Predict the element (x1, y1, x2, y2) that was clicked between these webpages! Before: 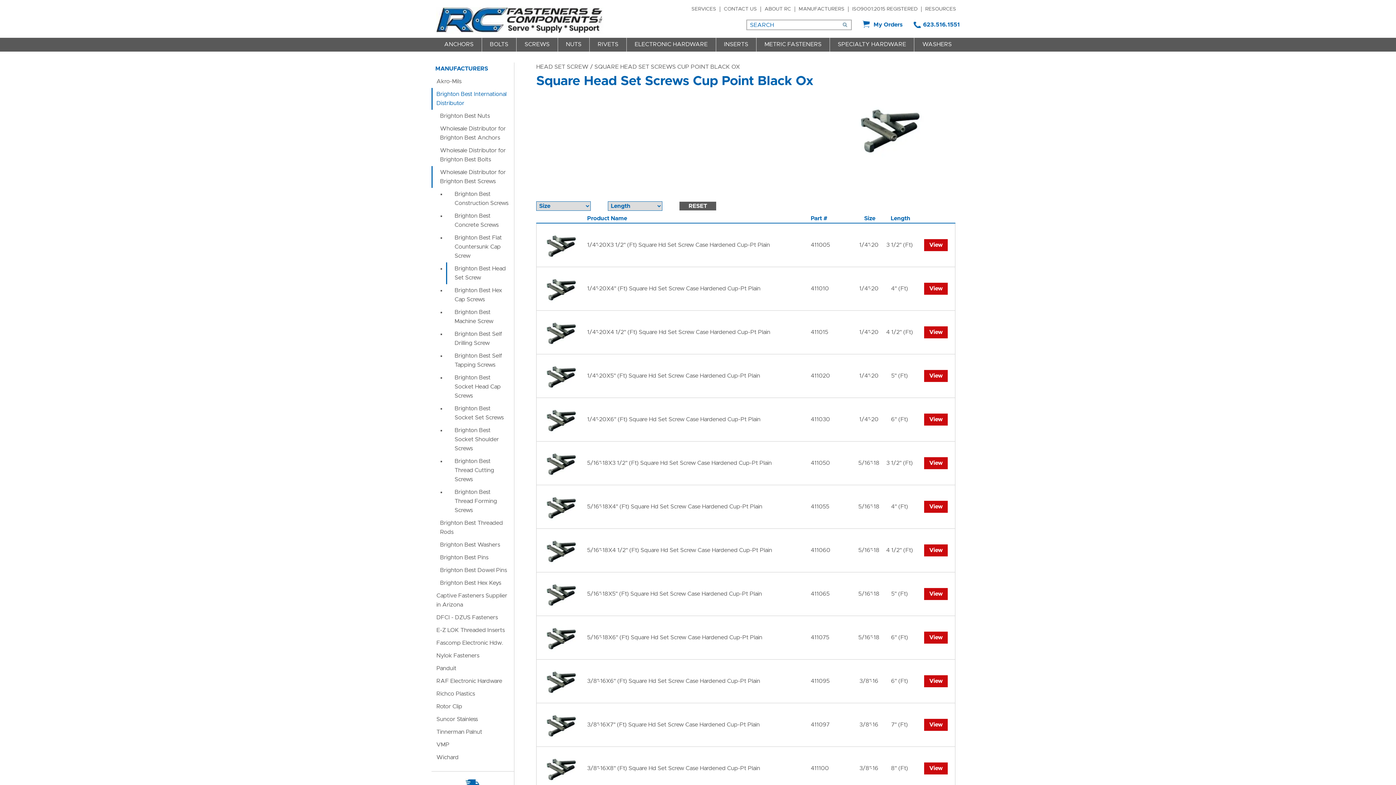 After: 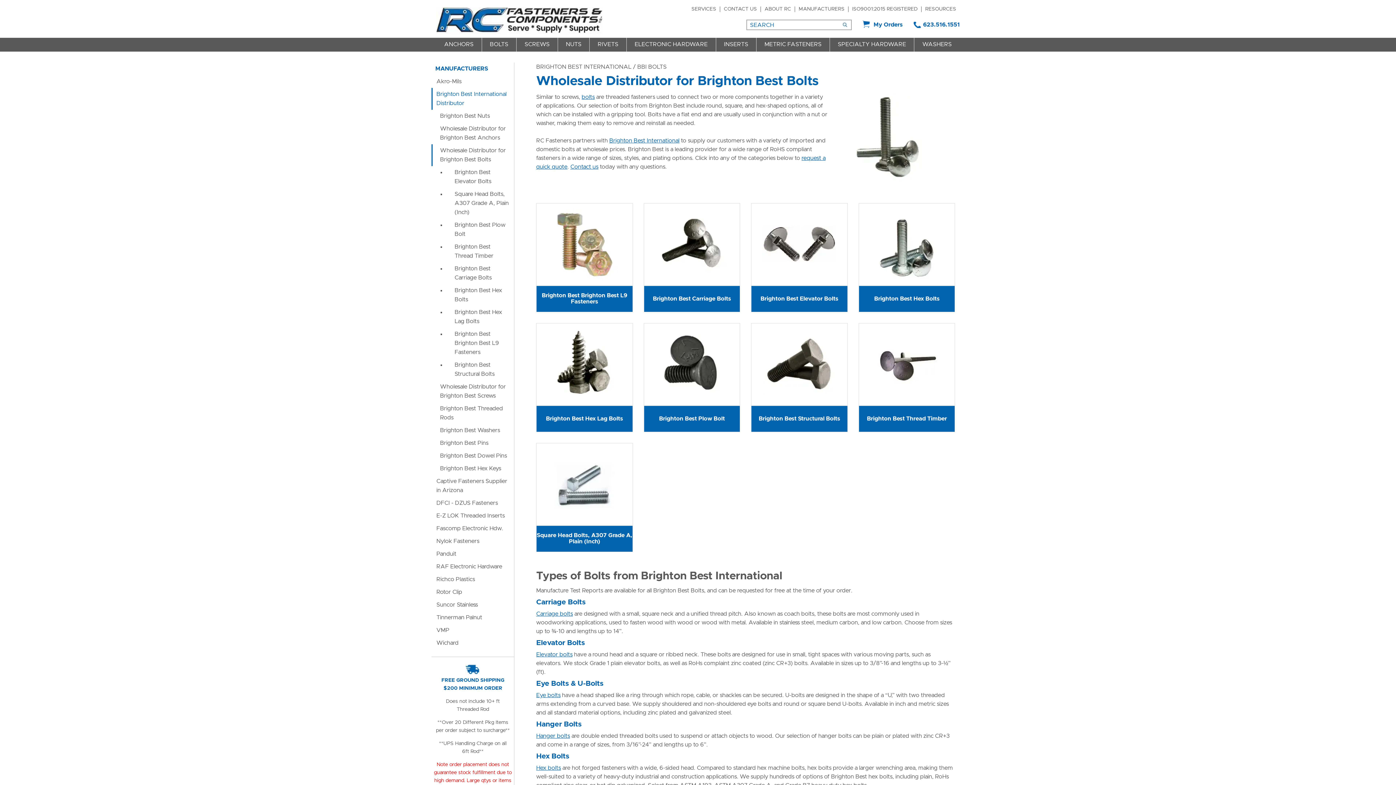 Action: label: Wholesale Distributor for Brighton Best Bolts bbox: (431, 144, 514, 166)